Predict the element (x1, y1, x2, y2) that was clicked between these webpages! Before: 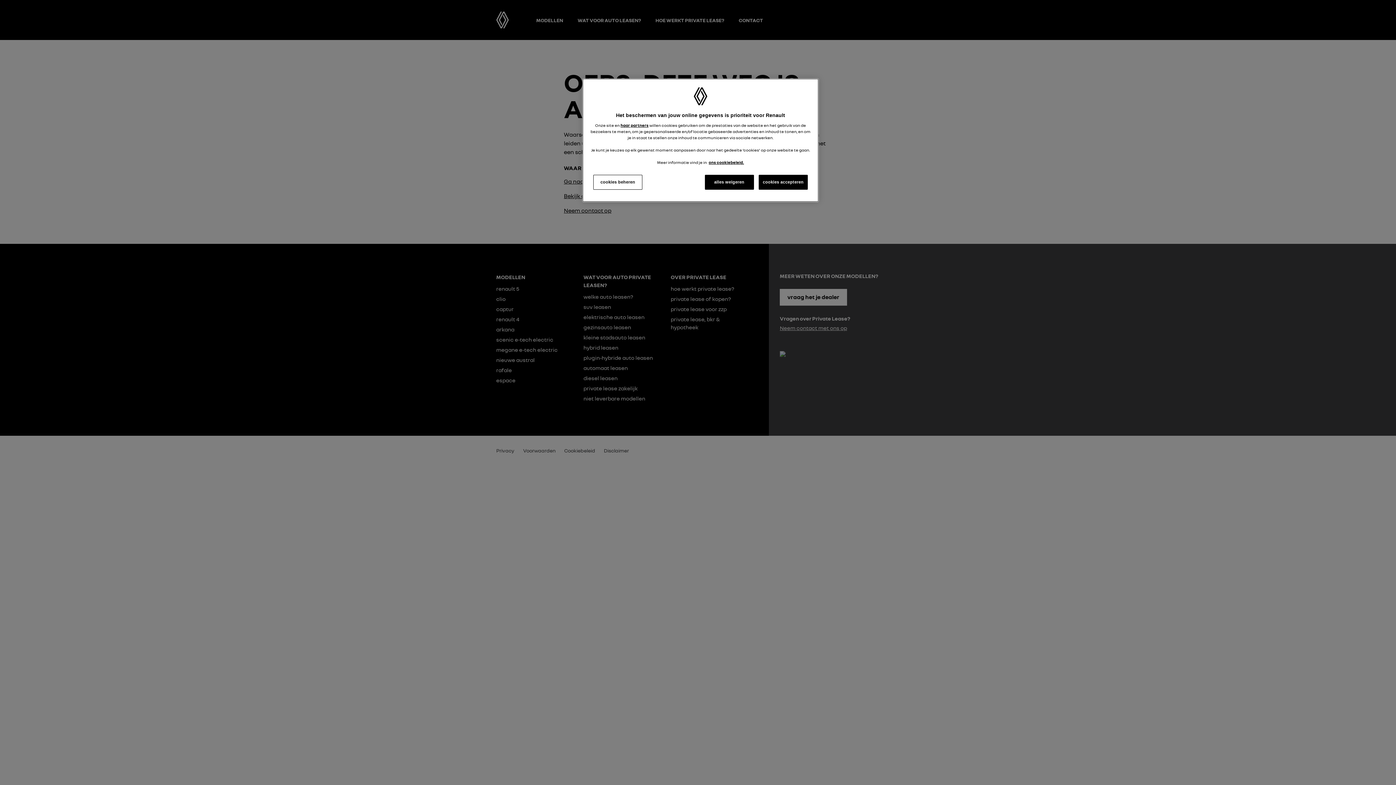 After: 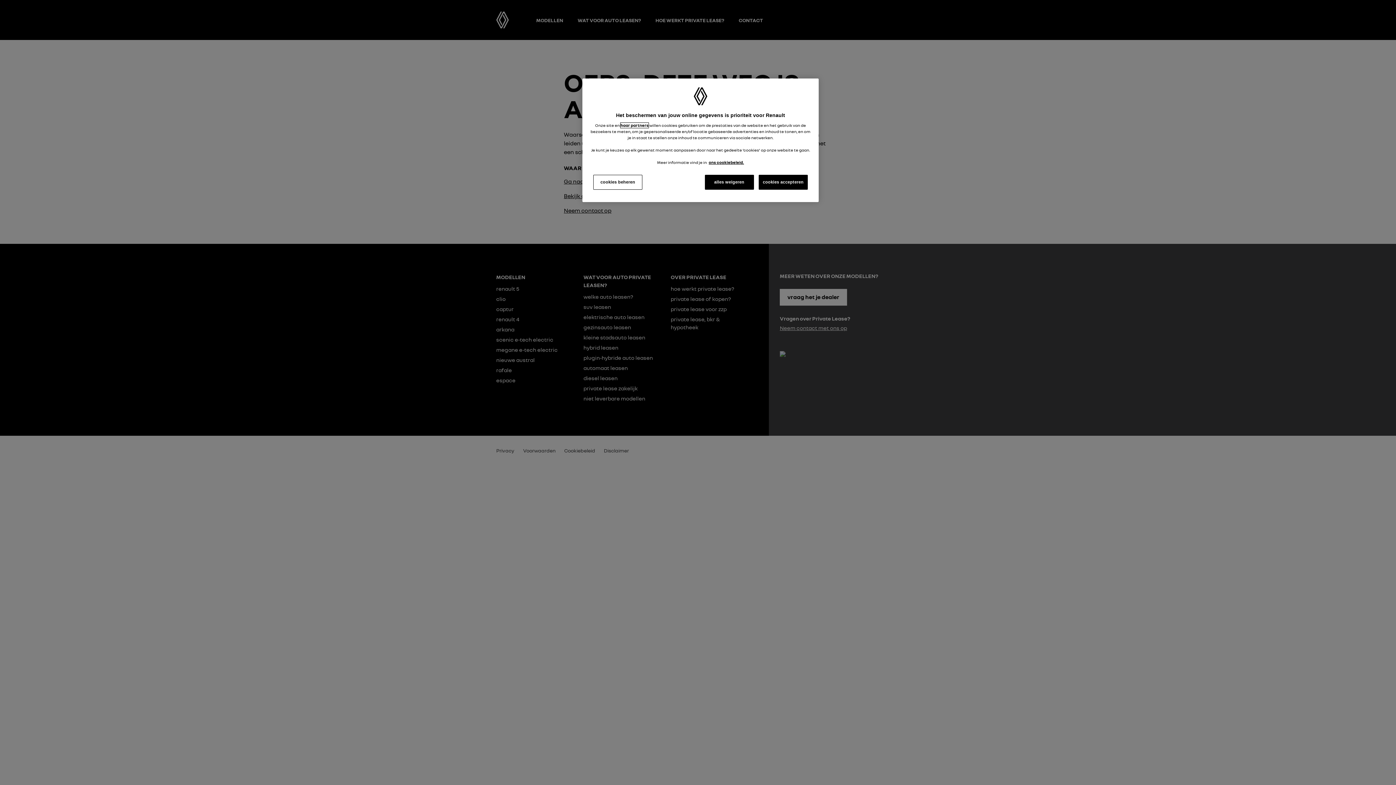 Action: label: haar partners bbox: (620, 122, 648, 128)